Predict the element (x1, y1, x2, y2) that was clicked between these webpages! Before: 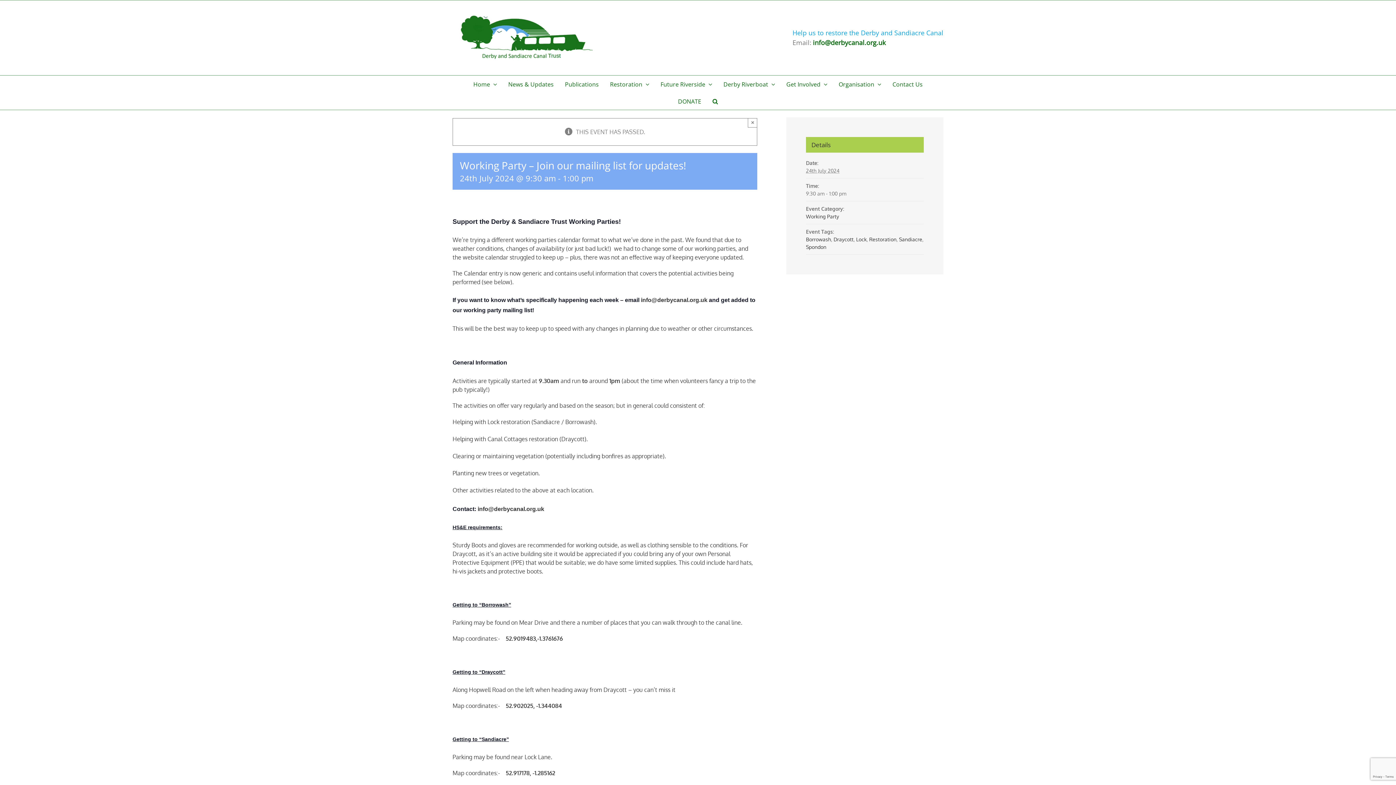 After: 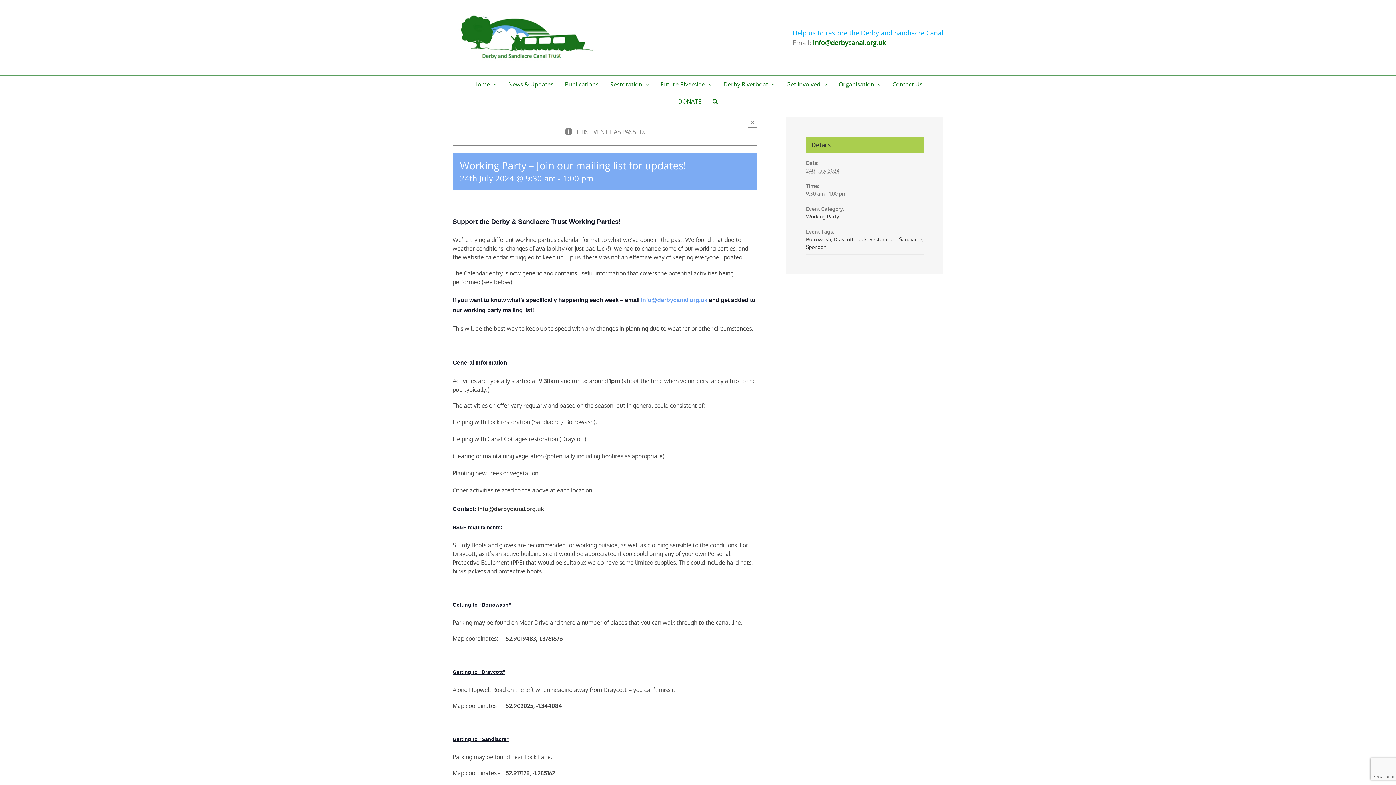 Action: bbox: (641, 297, 709, 303) label: info@derbycanal.org.uk 